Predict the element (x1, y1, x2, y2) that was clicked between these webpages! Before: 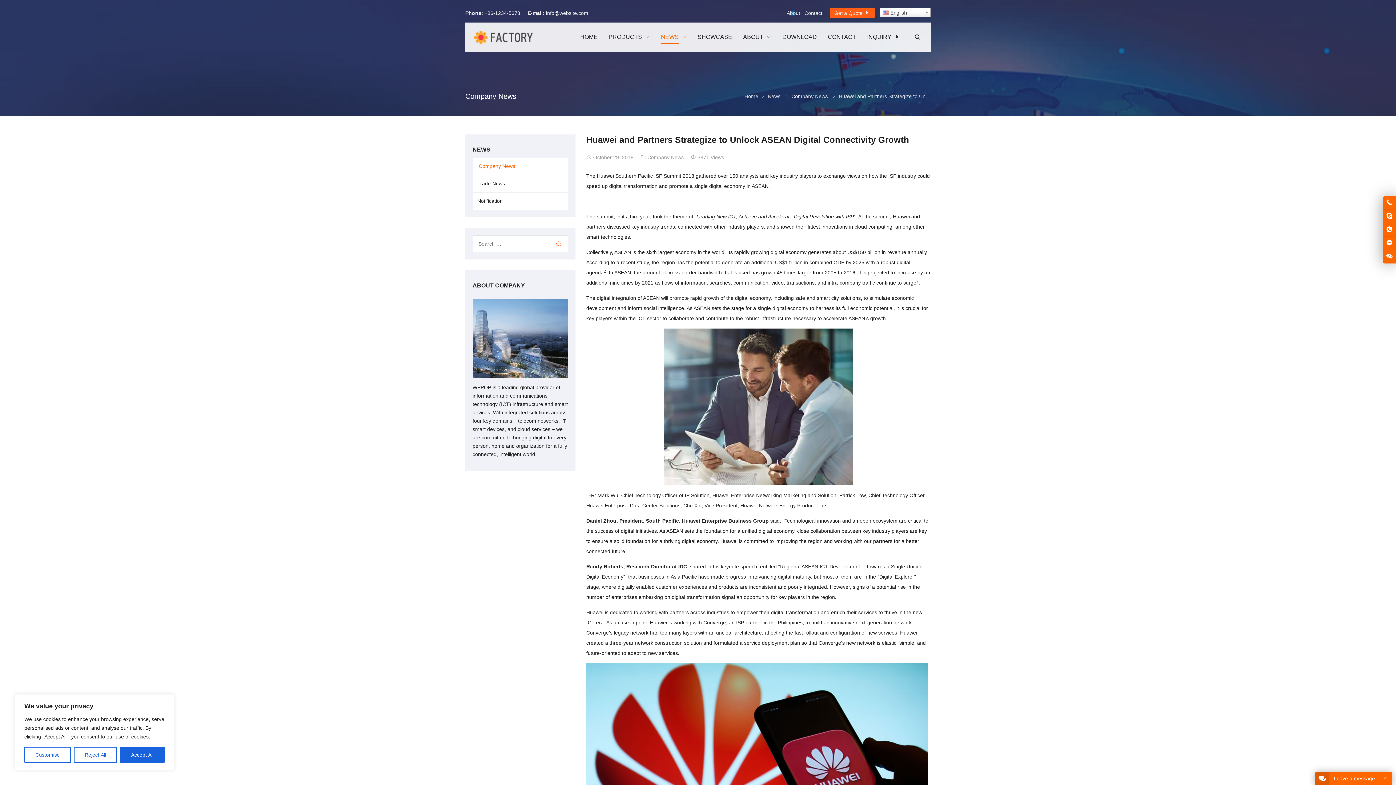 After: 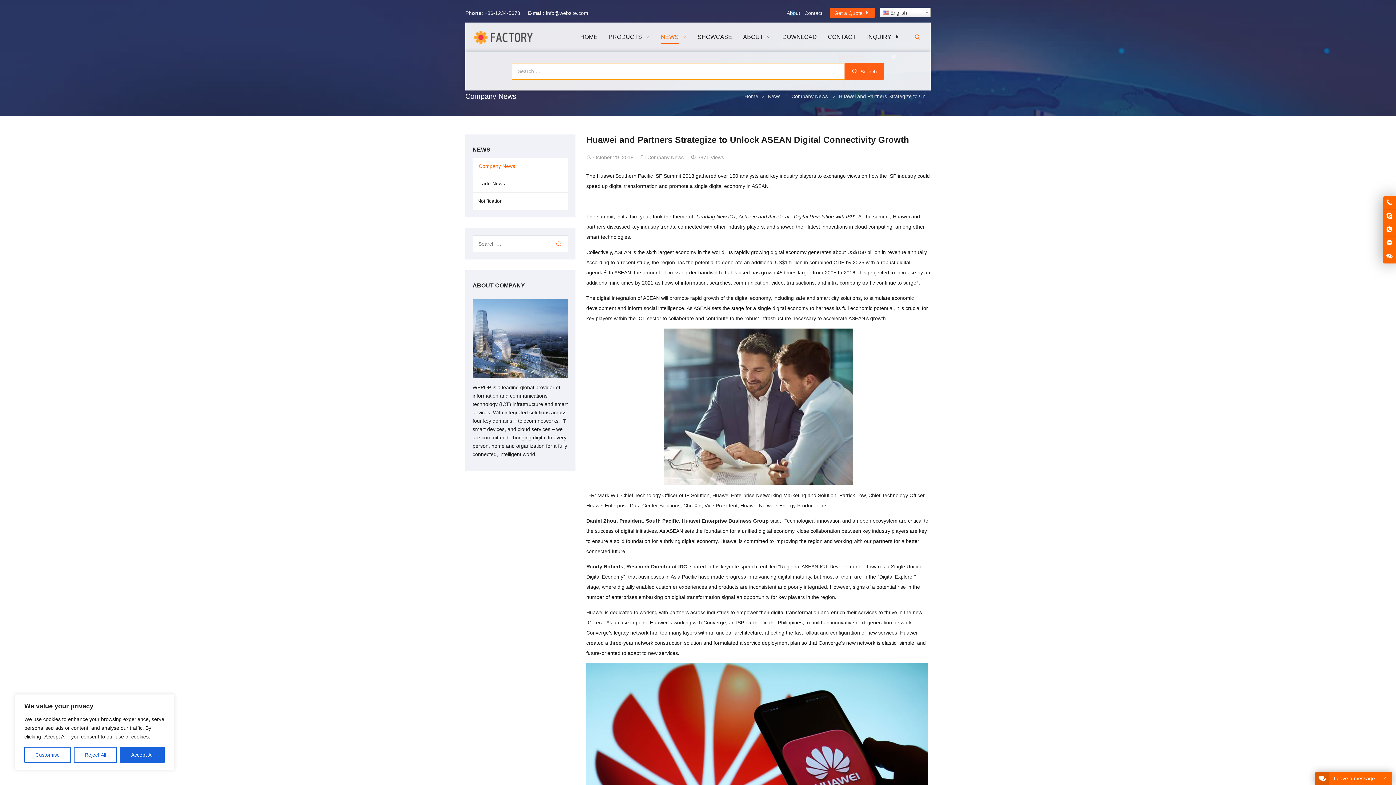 Action: bbox: (913, 22, 921, 52)